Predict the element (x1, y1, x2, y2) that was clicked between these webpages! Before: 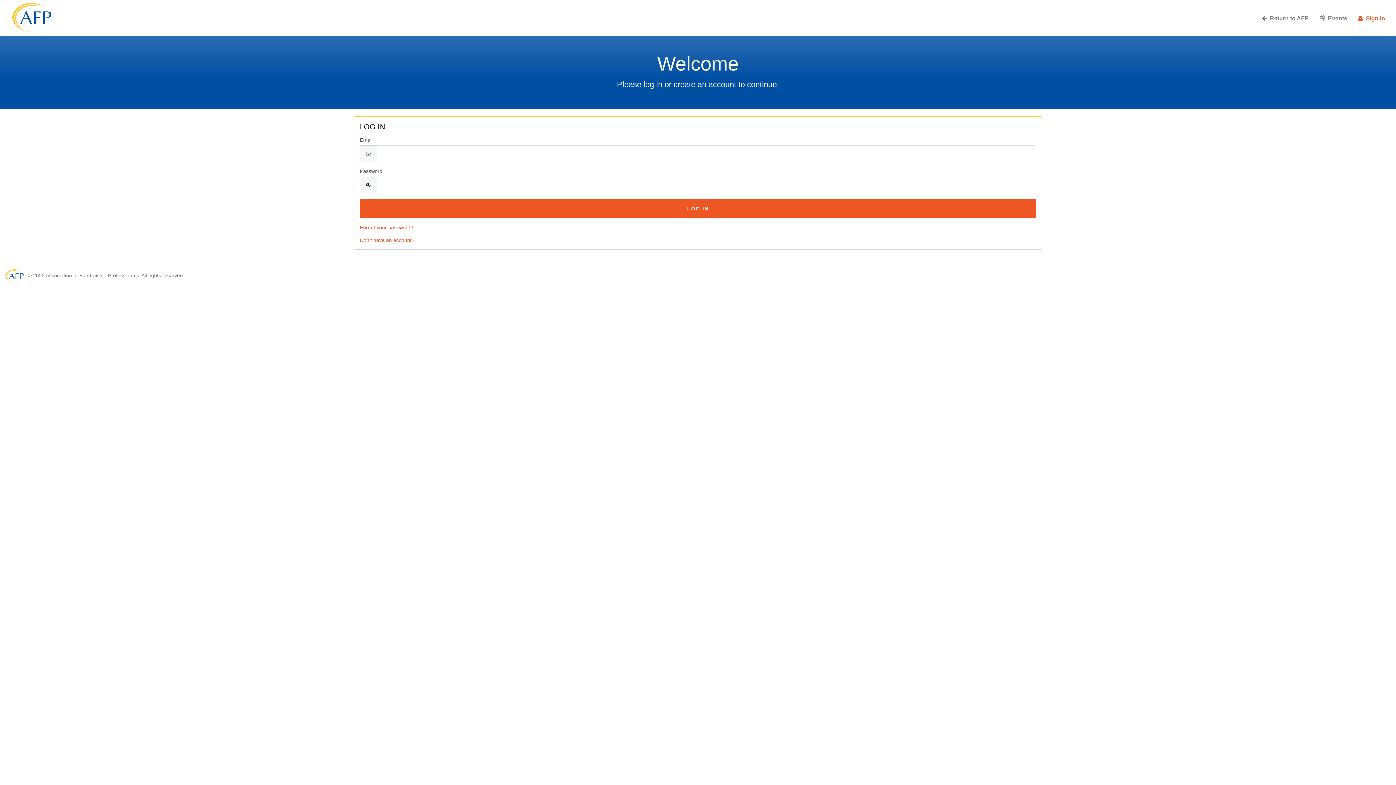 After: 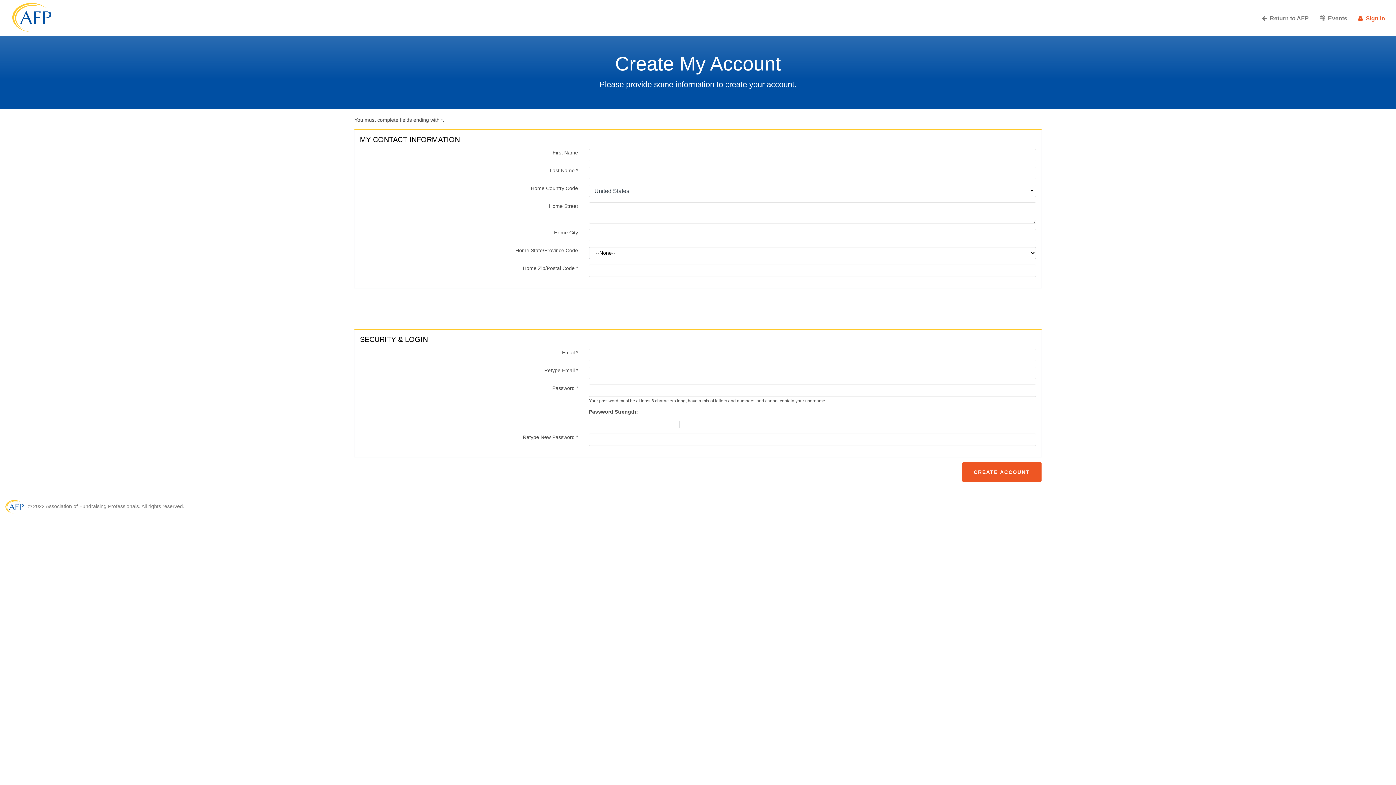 Action: label: Don't have an account? bbox: (360, 237, 414, 243)